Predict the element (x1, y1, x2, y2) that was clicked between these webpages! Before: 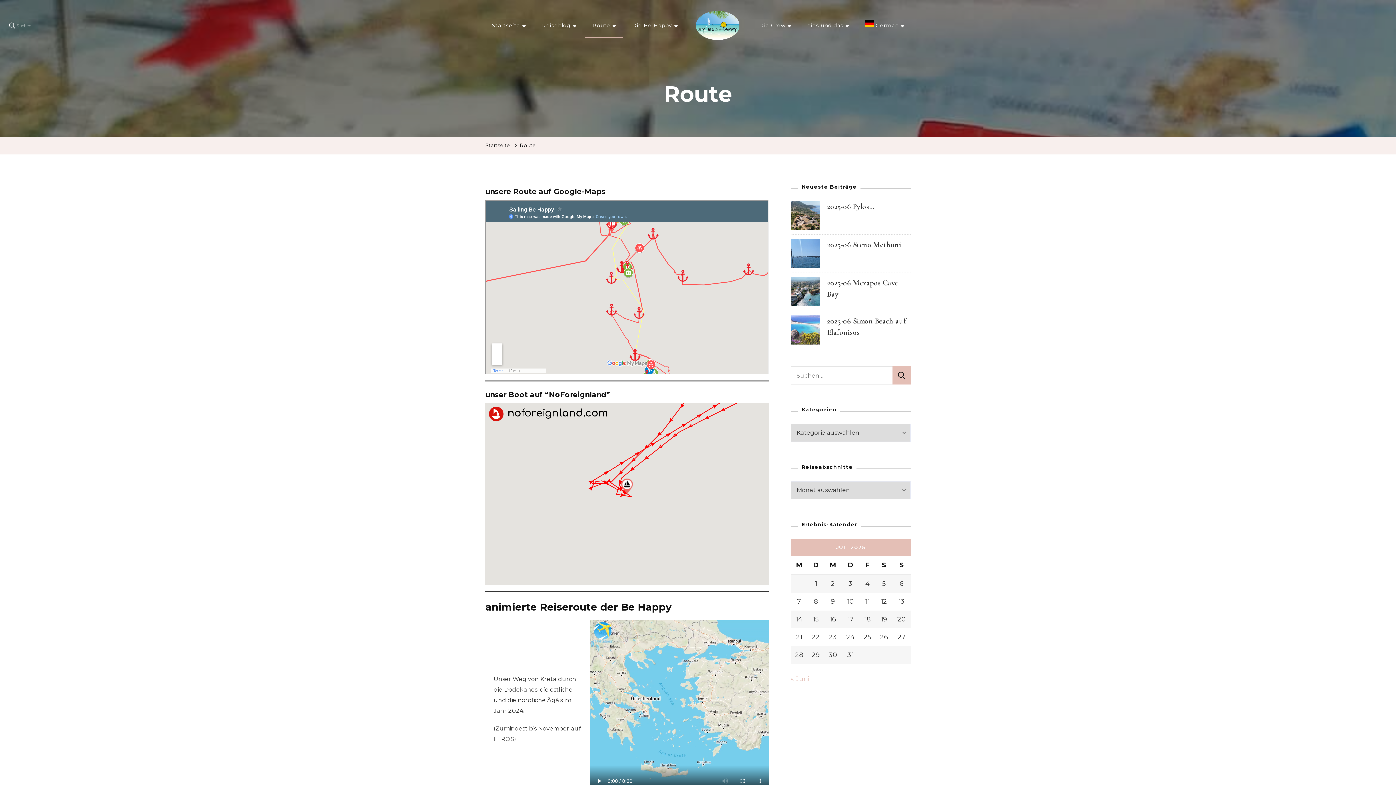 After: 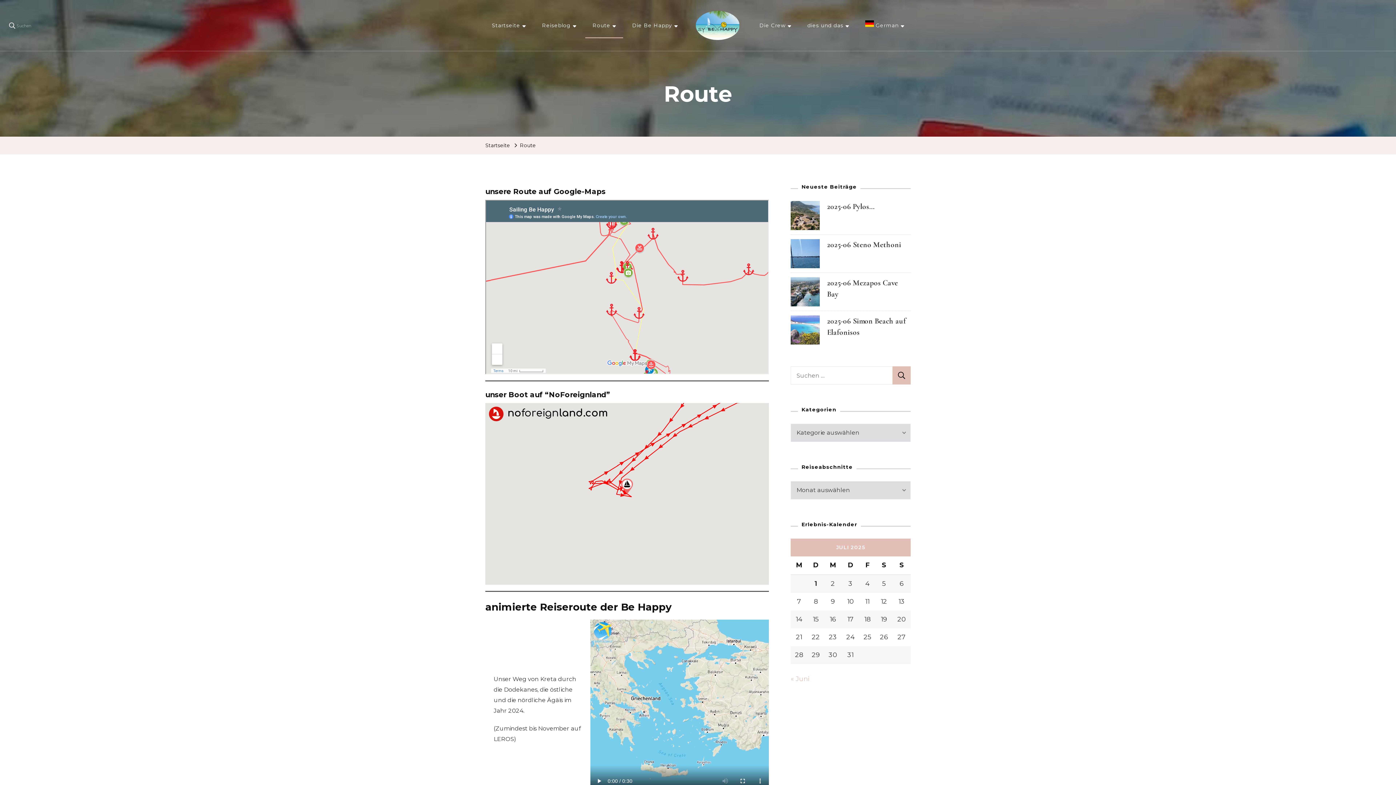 Action: bbox: (585, 13, 623, 38) label: Route